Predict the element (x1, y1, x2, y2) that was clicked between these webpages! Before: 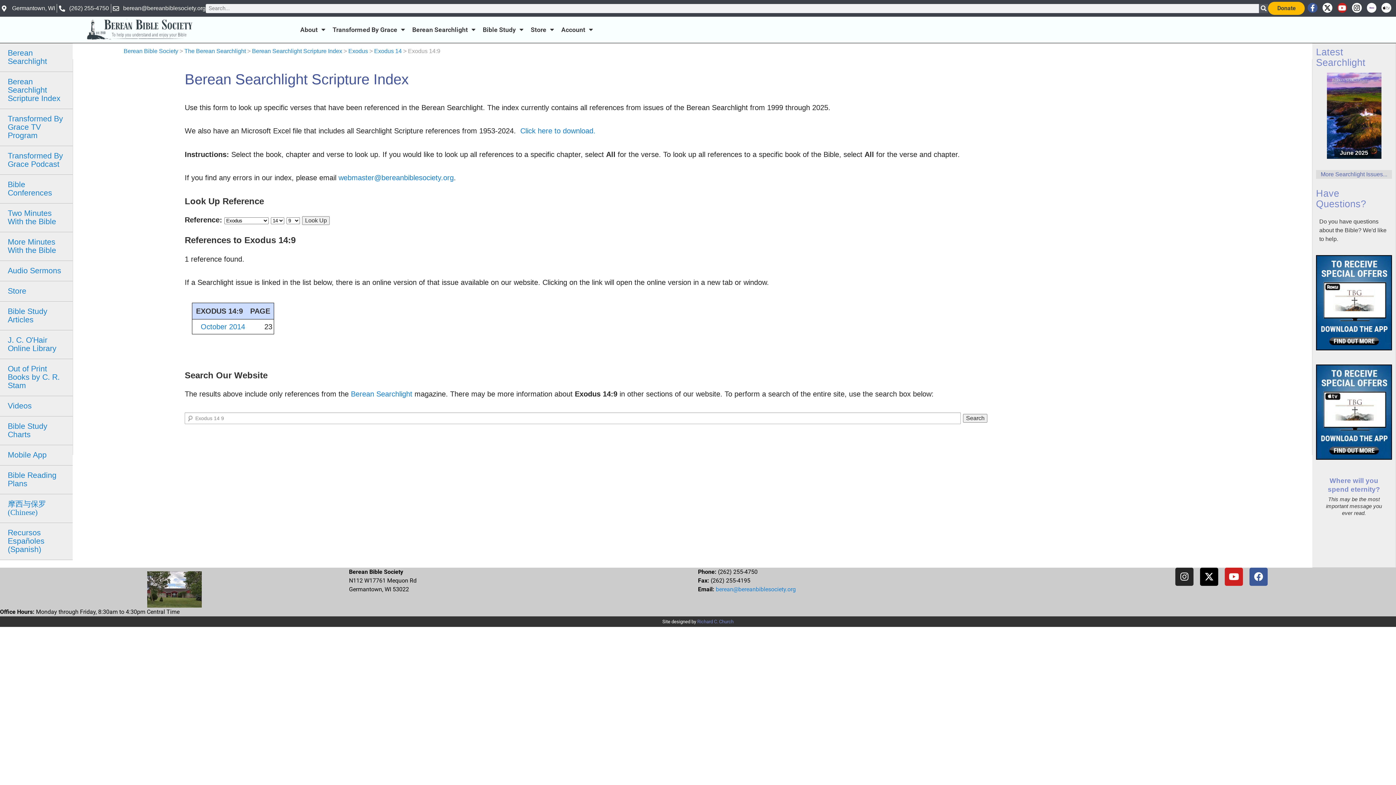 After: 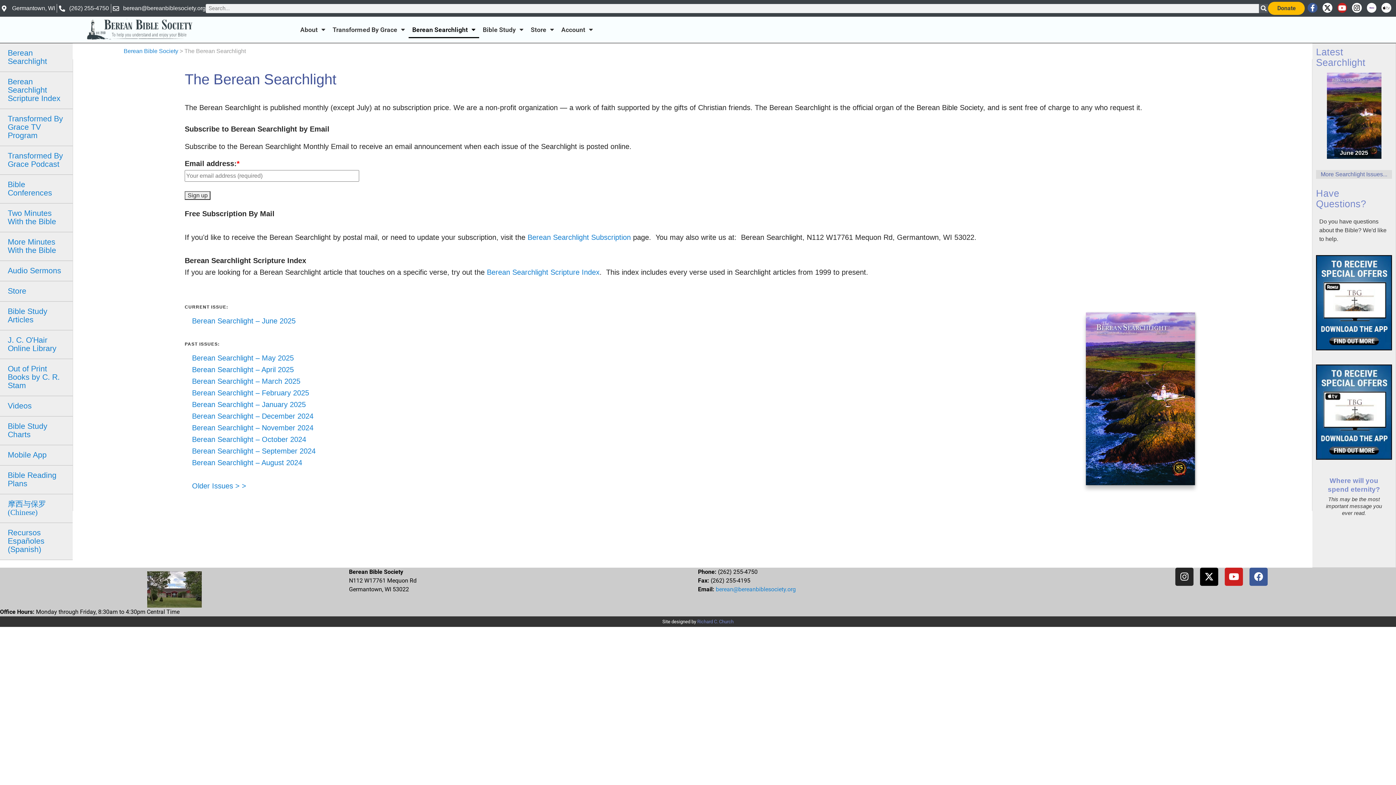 Action: bbox: (1321, 171, 1387, 177) label: More Searchlight Issues...